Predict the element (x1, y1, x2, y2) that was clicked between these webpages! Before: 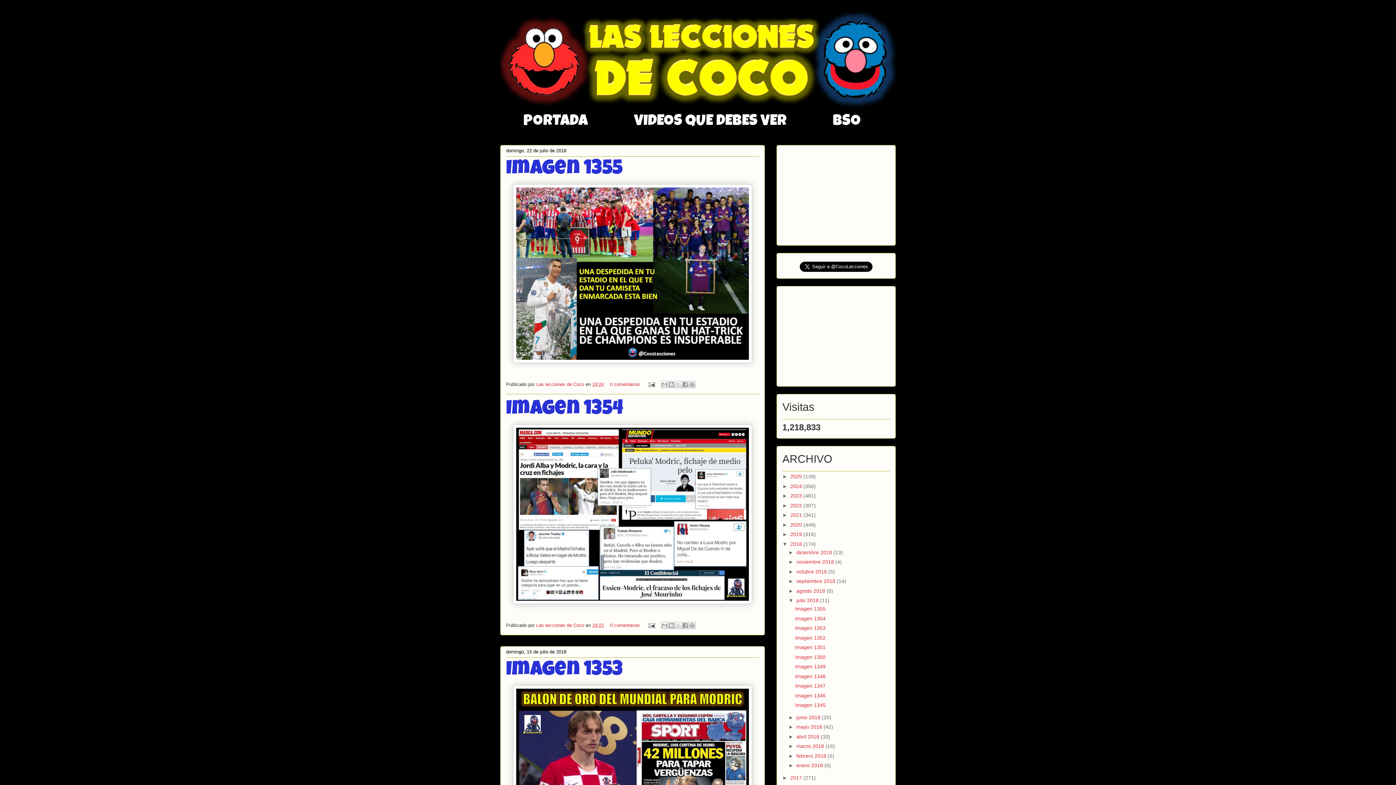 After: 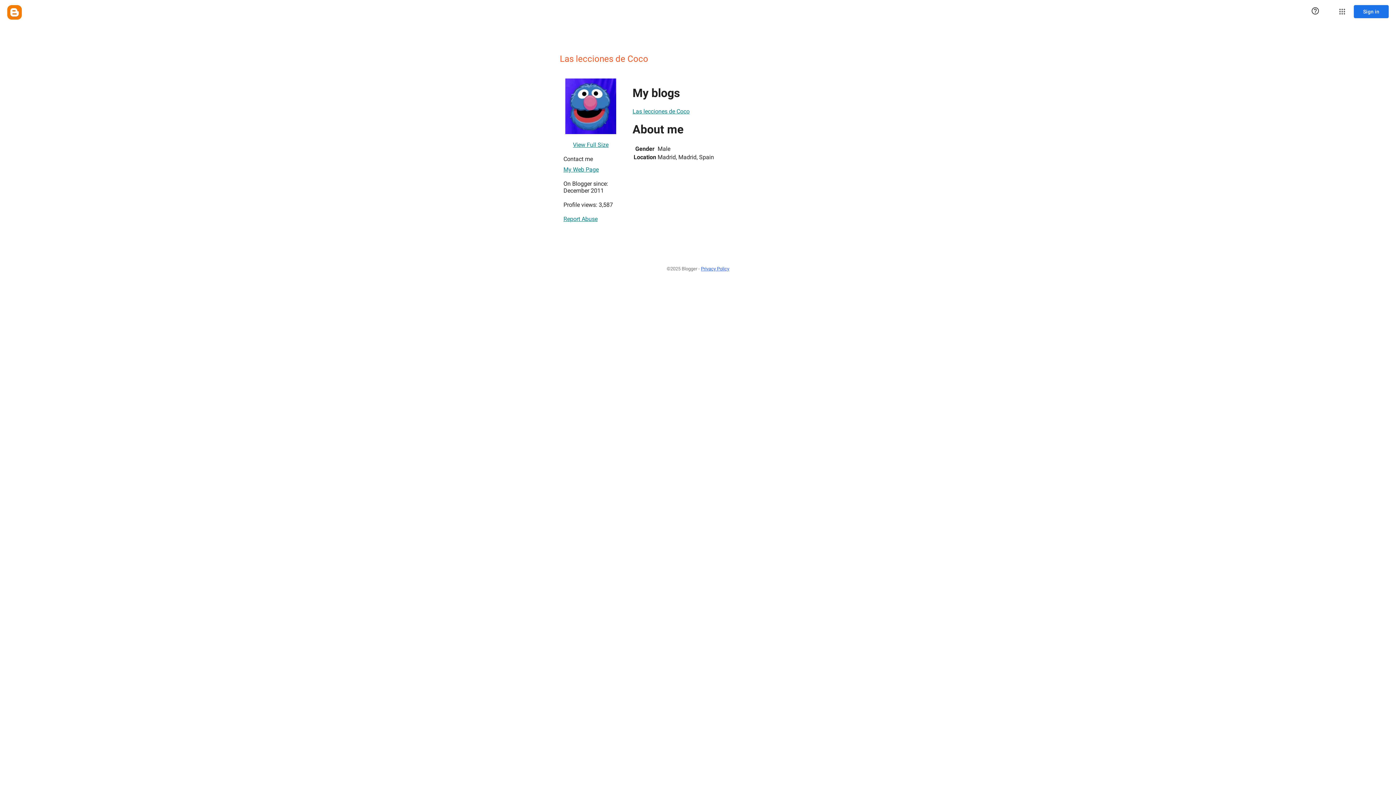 Action: bbox: (536, 381, 585, 387) label: Las lecciones de Coco 